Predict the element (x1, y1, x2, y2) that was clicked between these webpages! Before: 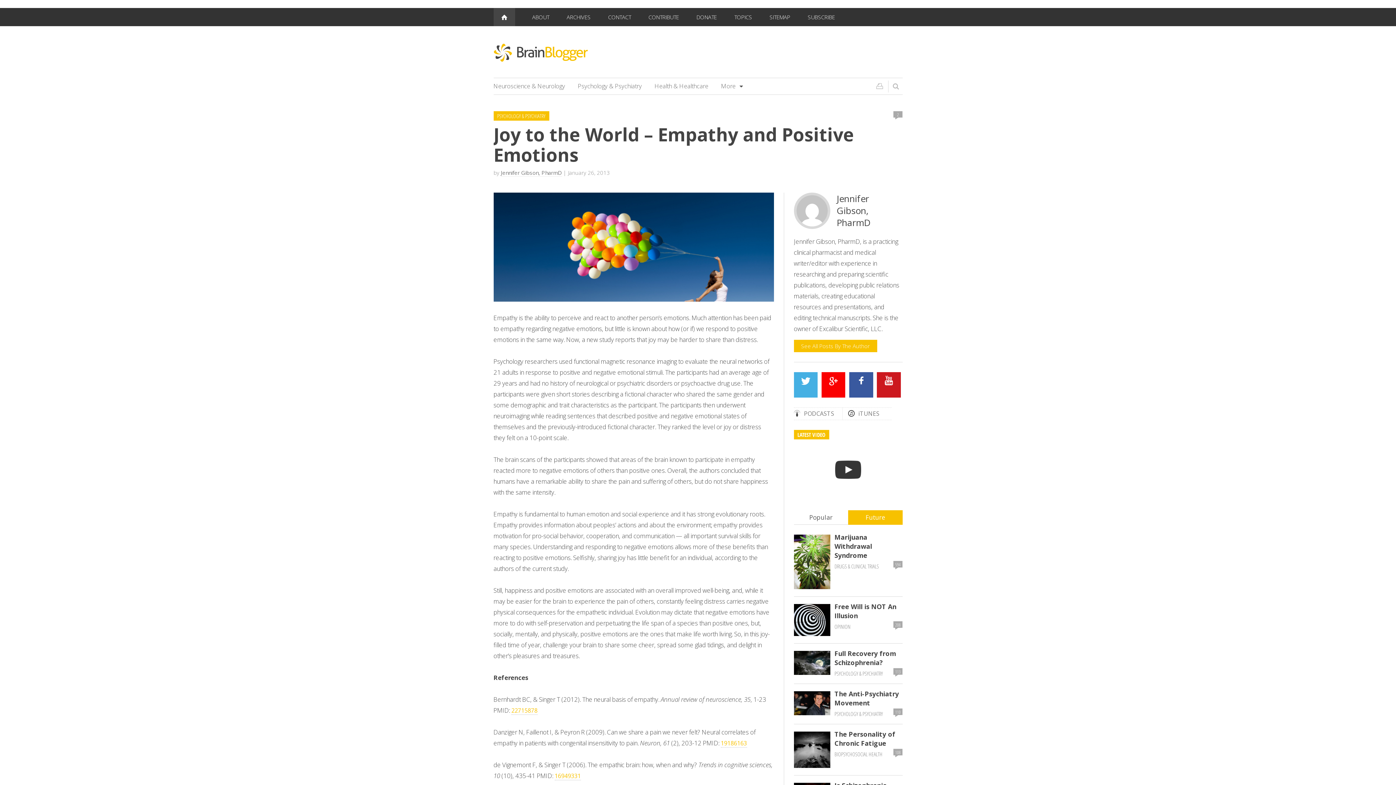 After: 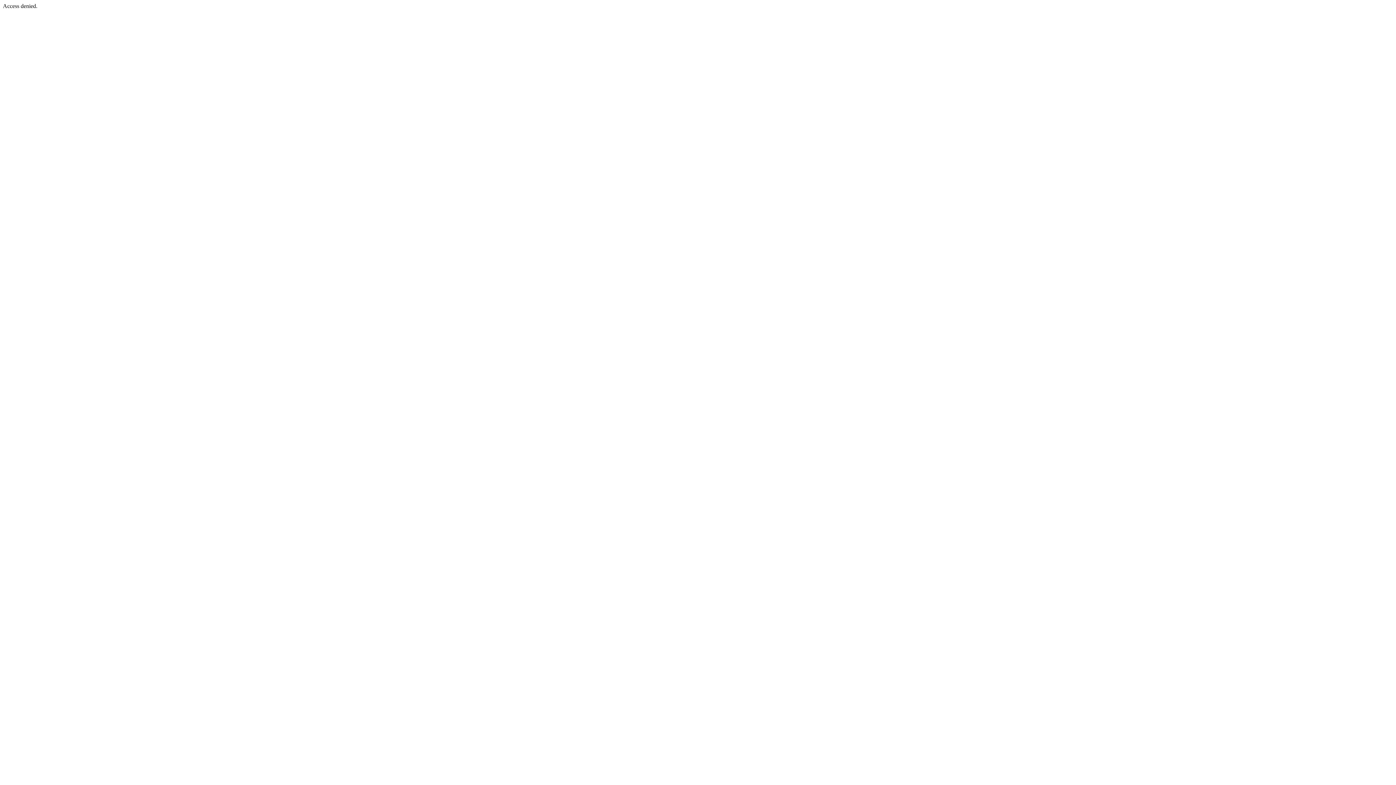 Action: bbox: (499, 12, 508, 21)